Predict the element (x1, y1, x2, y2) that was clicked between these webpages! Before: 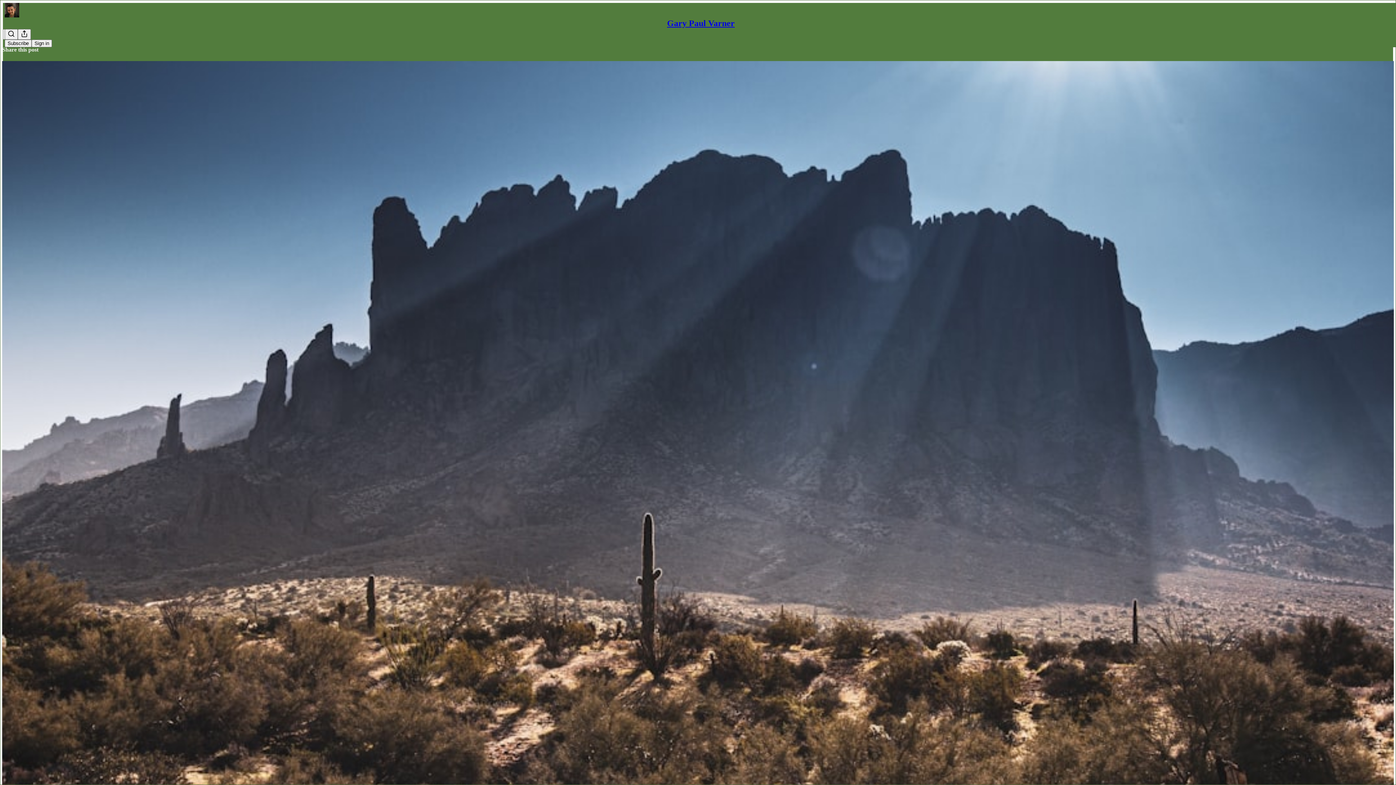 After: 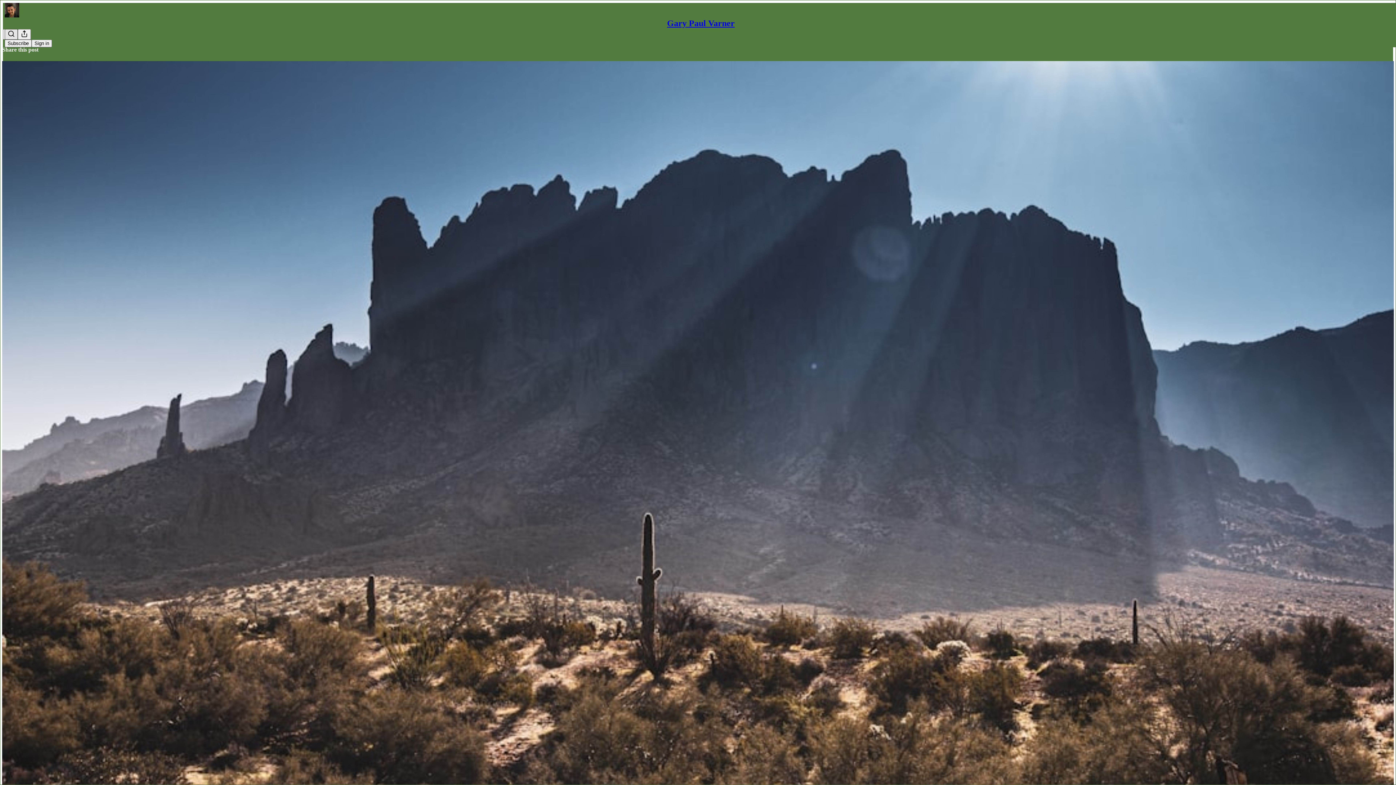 Action: bbox: (4, 29, 17, 39) label: Search